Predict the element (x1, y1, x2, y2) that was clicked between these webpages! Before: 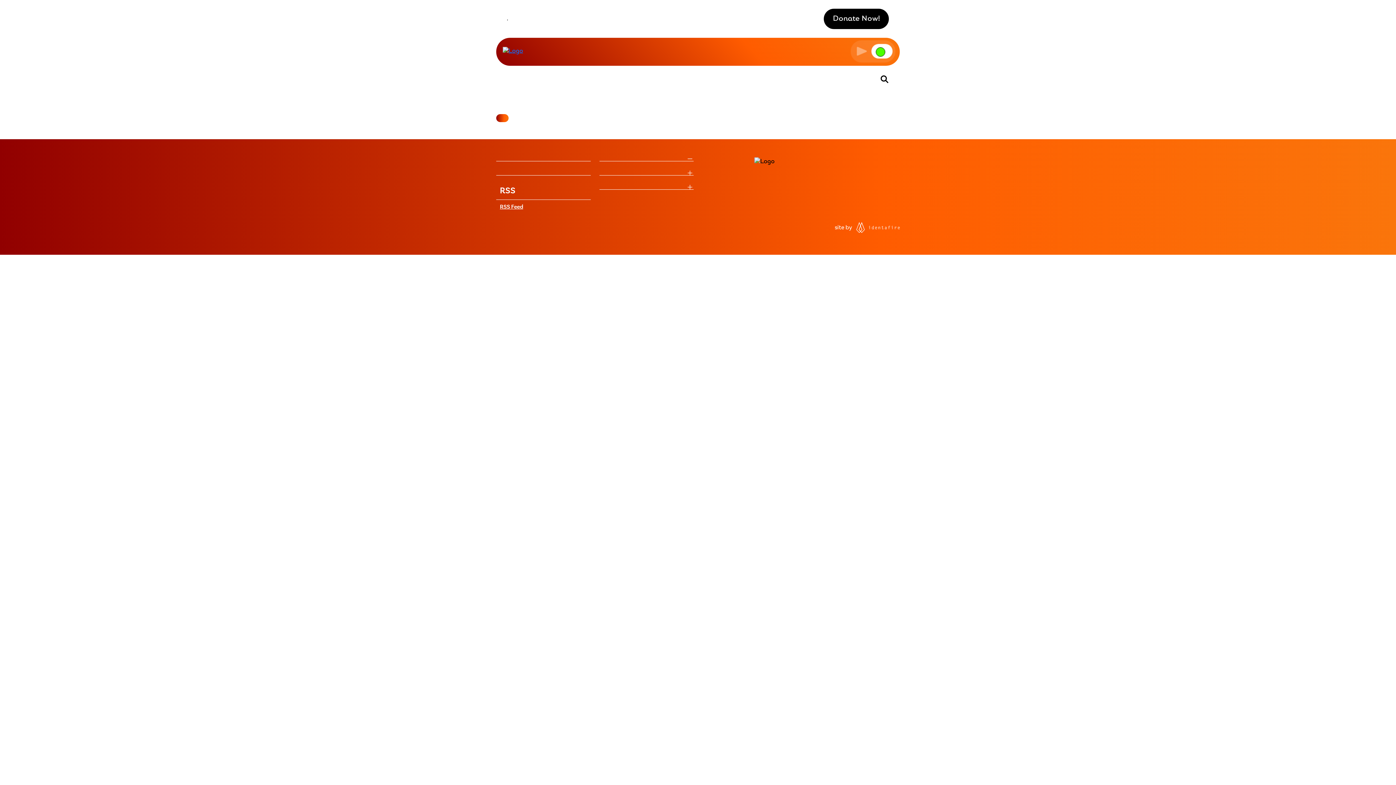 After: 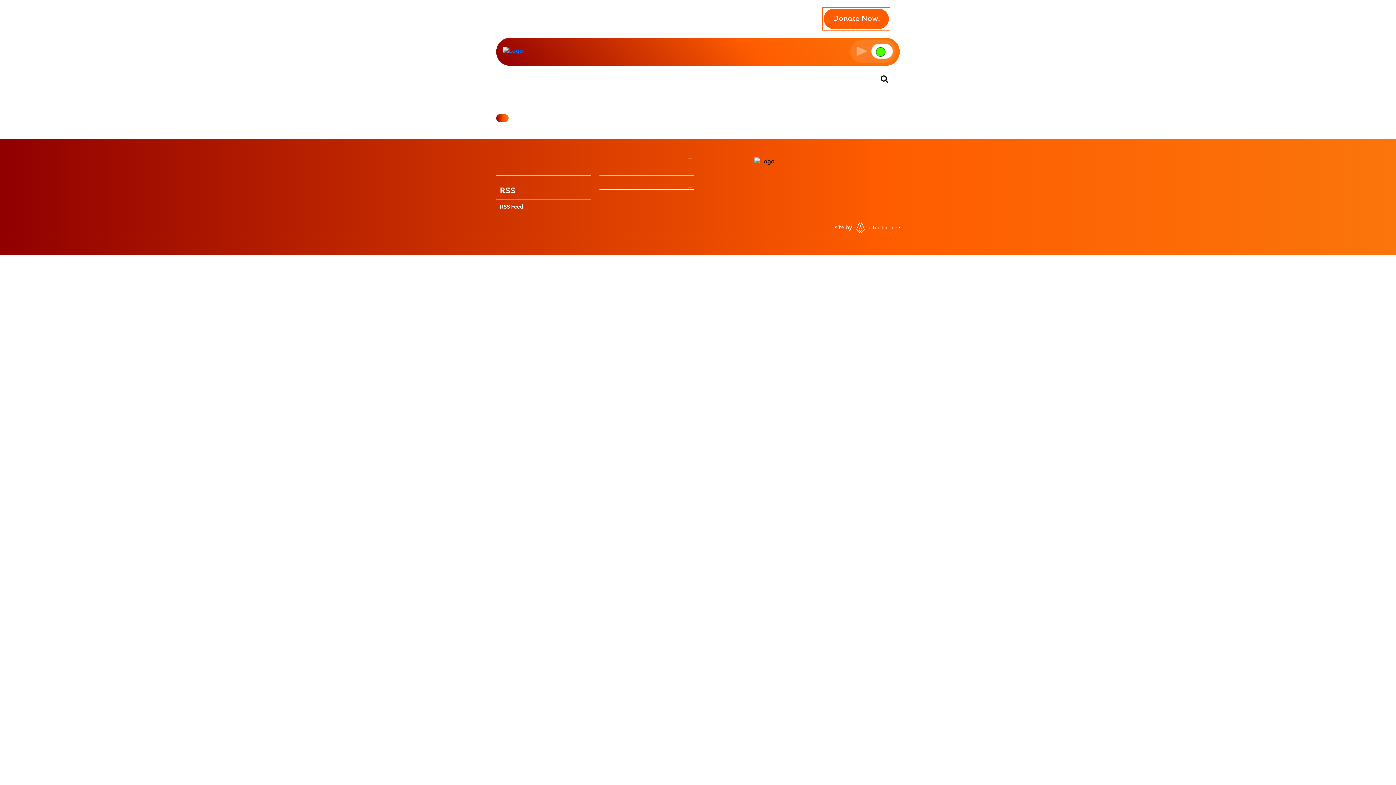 Action: label: Donate now - Opens Click and Pledge in a new window bbox: (824, 8, 889, 29)